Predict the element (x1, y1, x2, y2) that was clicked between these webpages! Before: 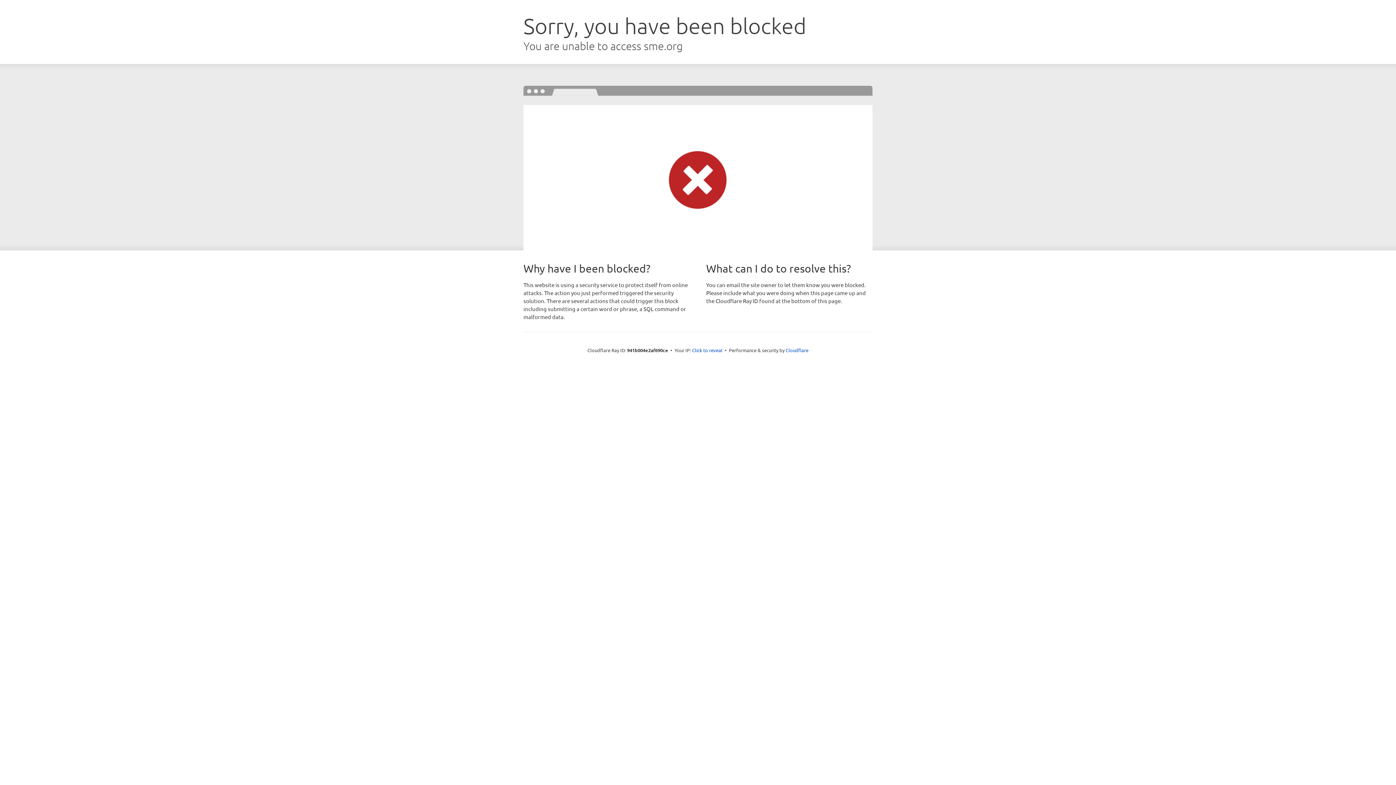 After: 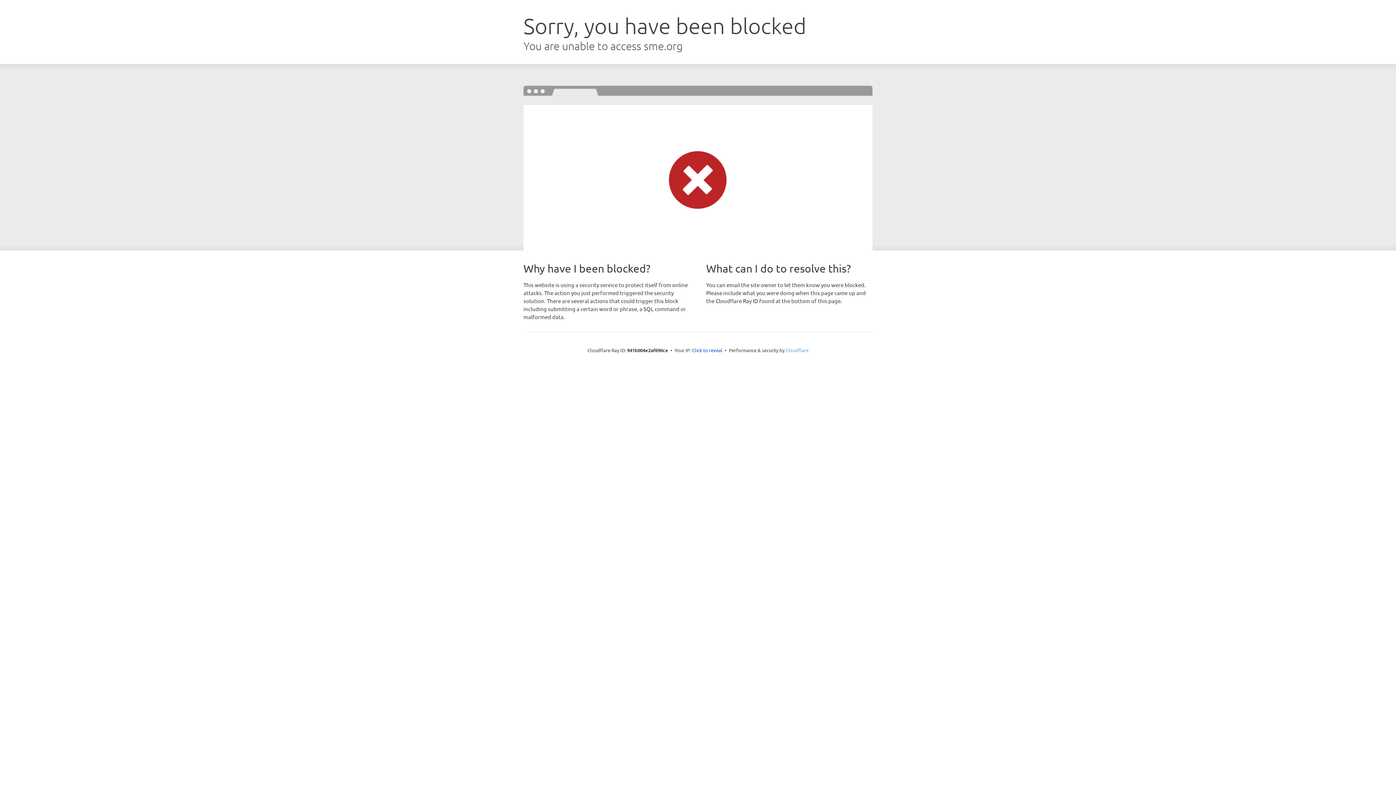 Action: label: Cloudflare bbox: (785, 347, 808, 353)